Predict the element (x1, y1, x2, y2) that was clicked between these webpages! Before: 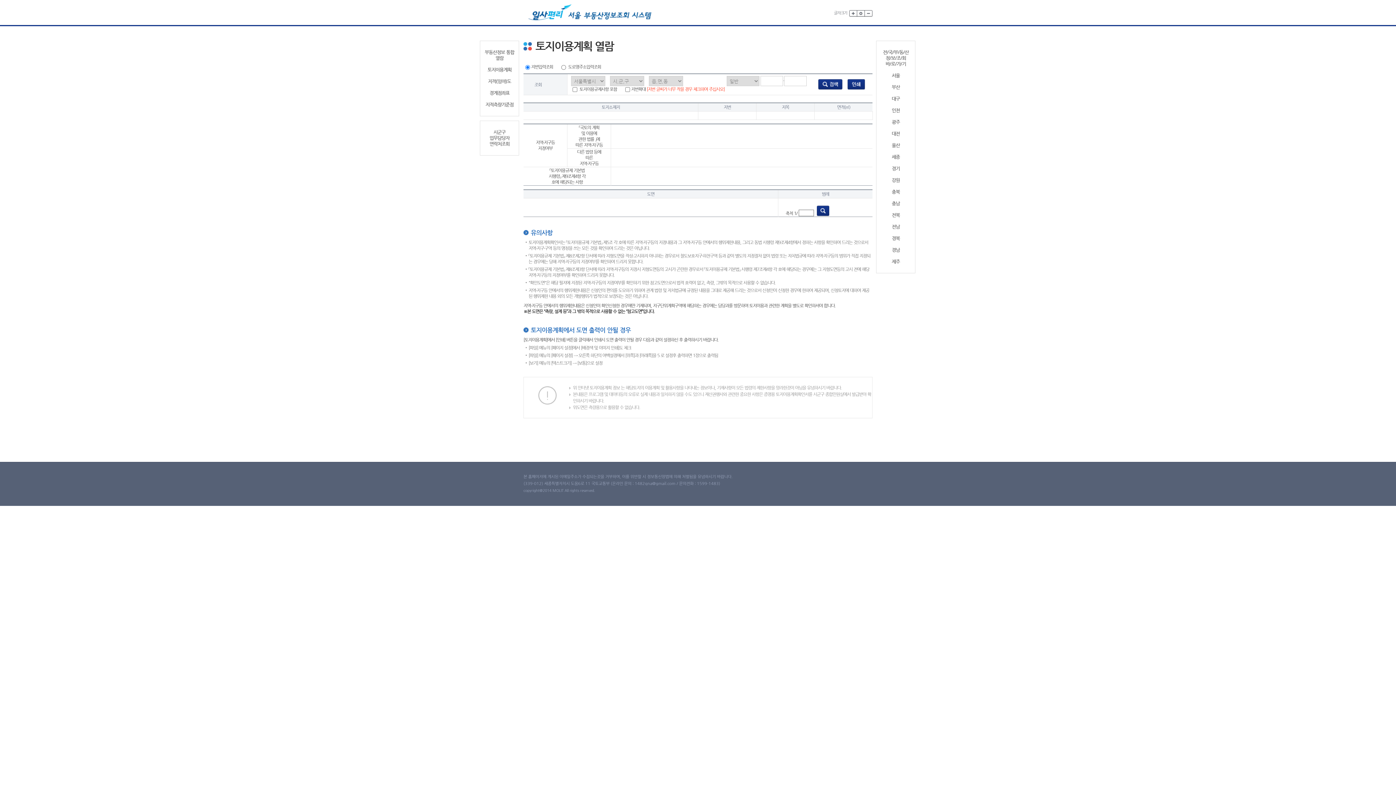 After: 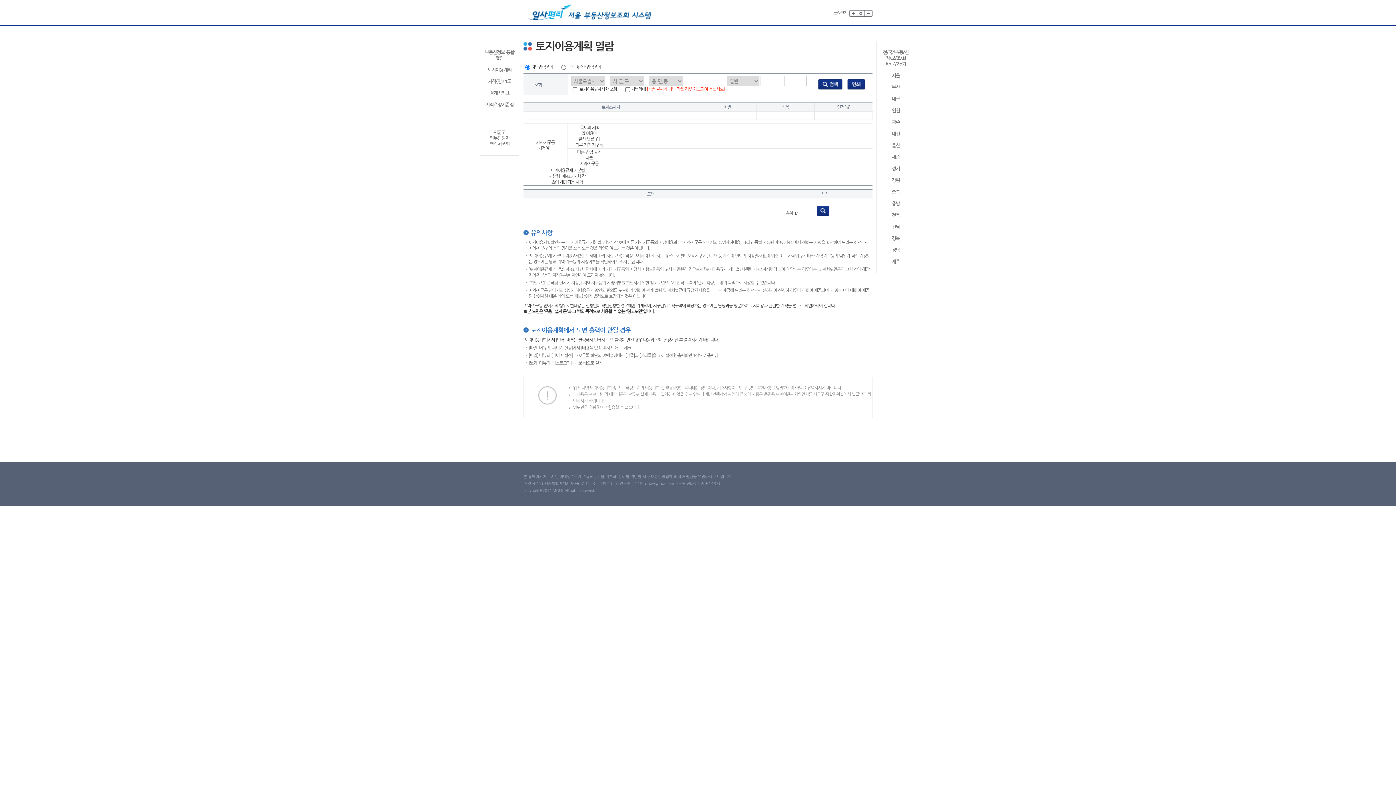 Action: bbox: (879, 72, 912, 78) label: 서울